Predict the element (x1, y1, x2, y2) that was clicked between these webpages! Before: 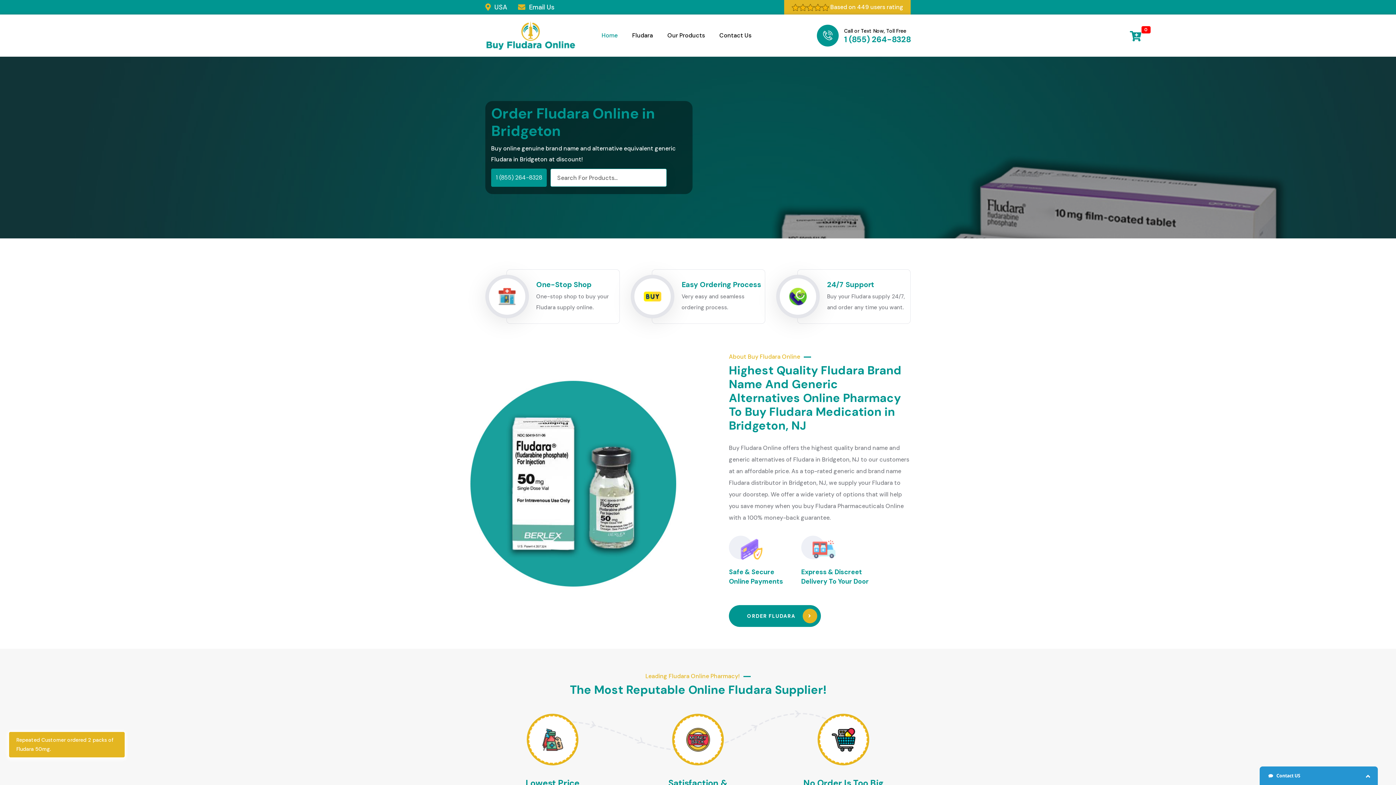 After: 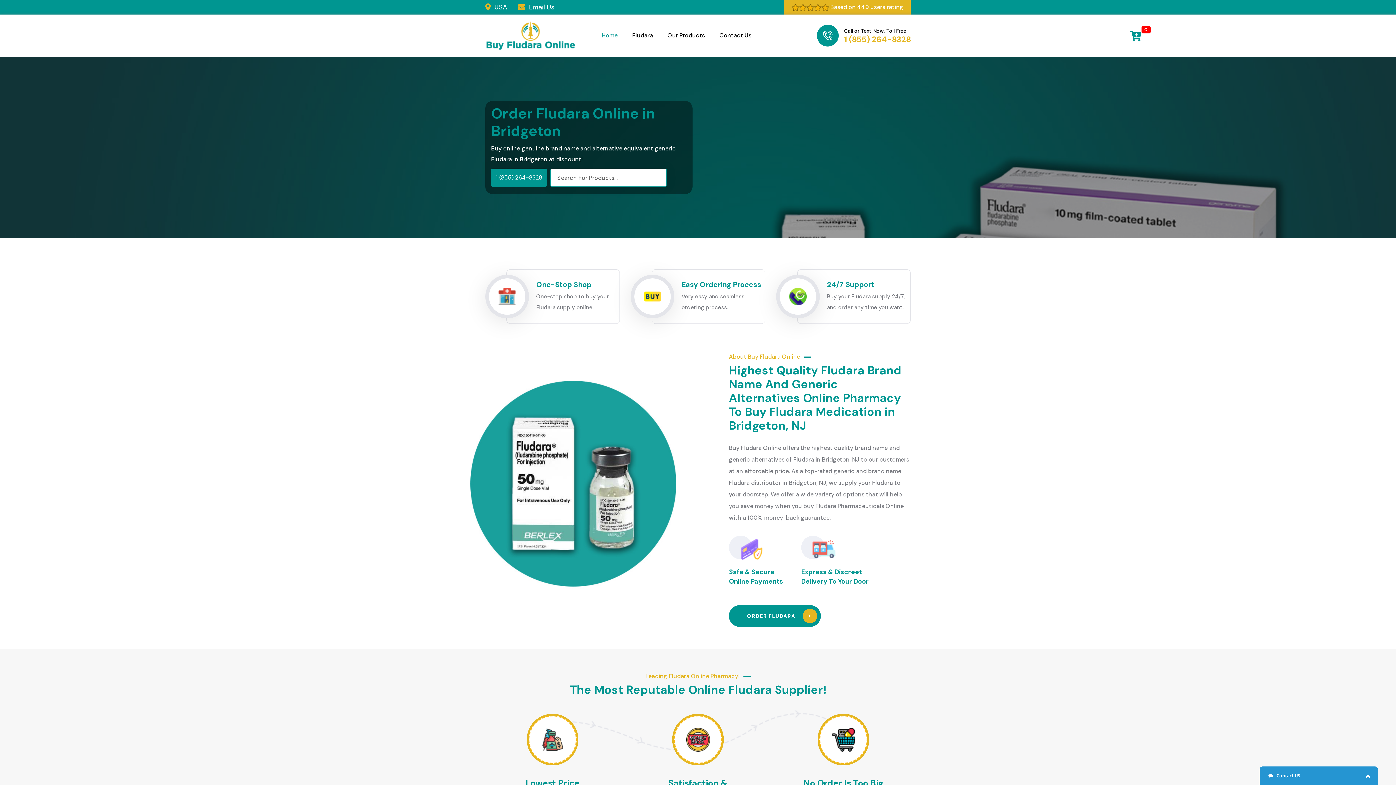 Action: label: 1 (855) 264-8328 bbox: (844, 34, 910, 44)